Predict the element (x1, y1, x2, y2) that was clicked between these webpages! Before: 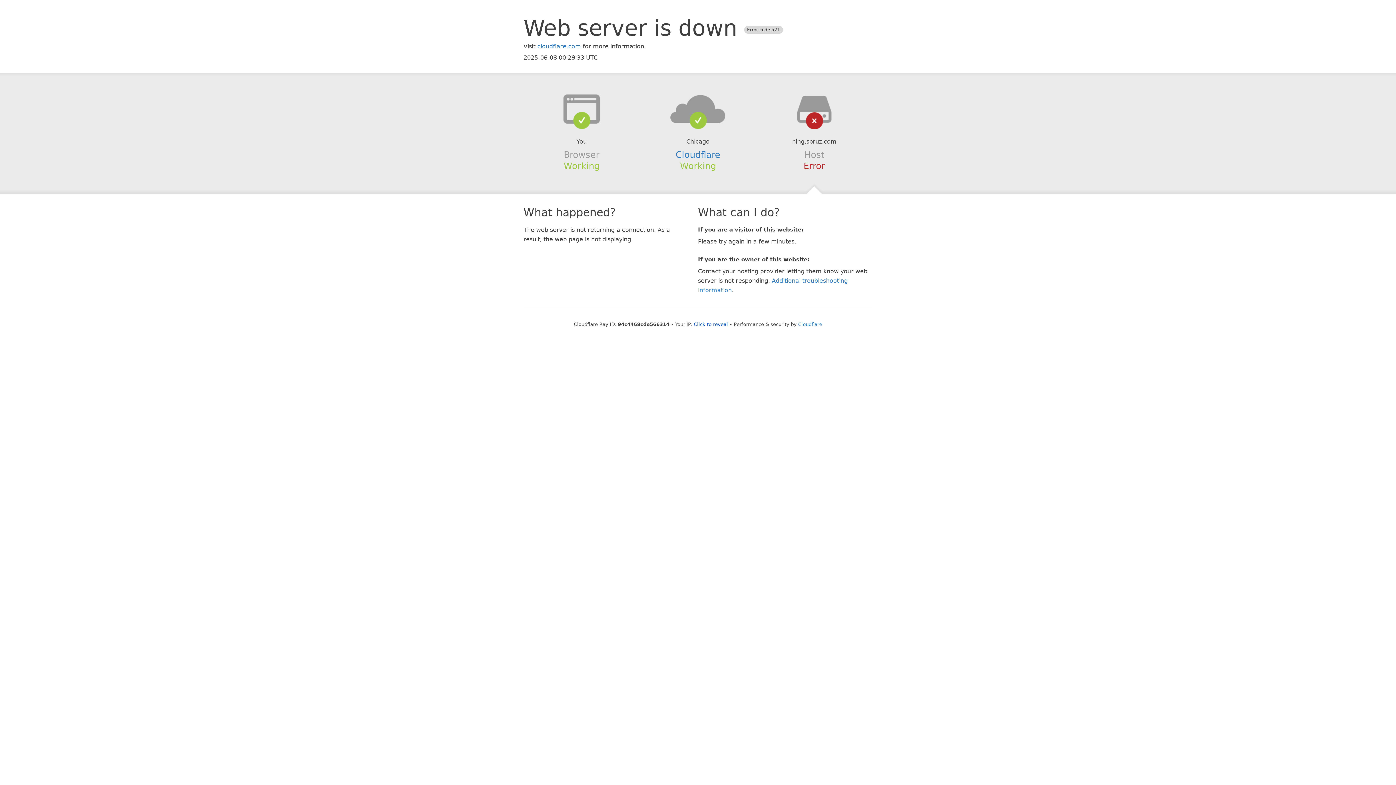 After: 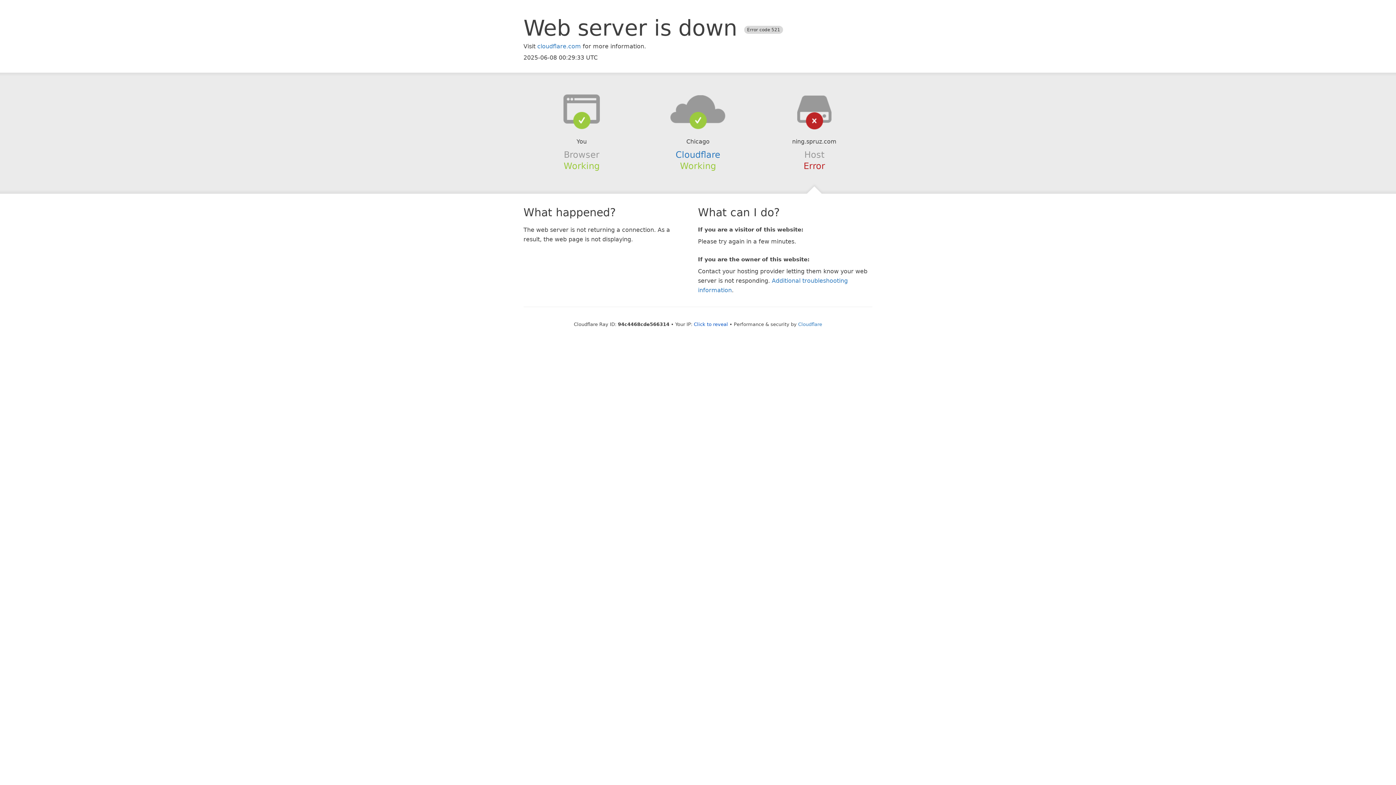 Action: bbox: (639, 94, 756, 123)